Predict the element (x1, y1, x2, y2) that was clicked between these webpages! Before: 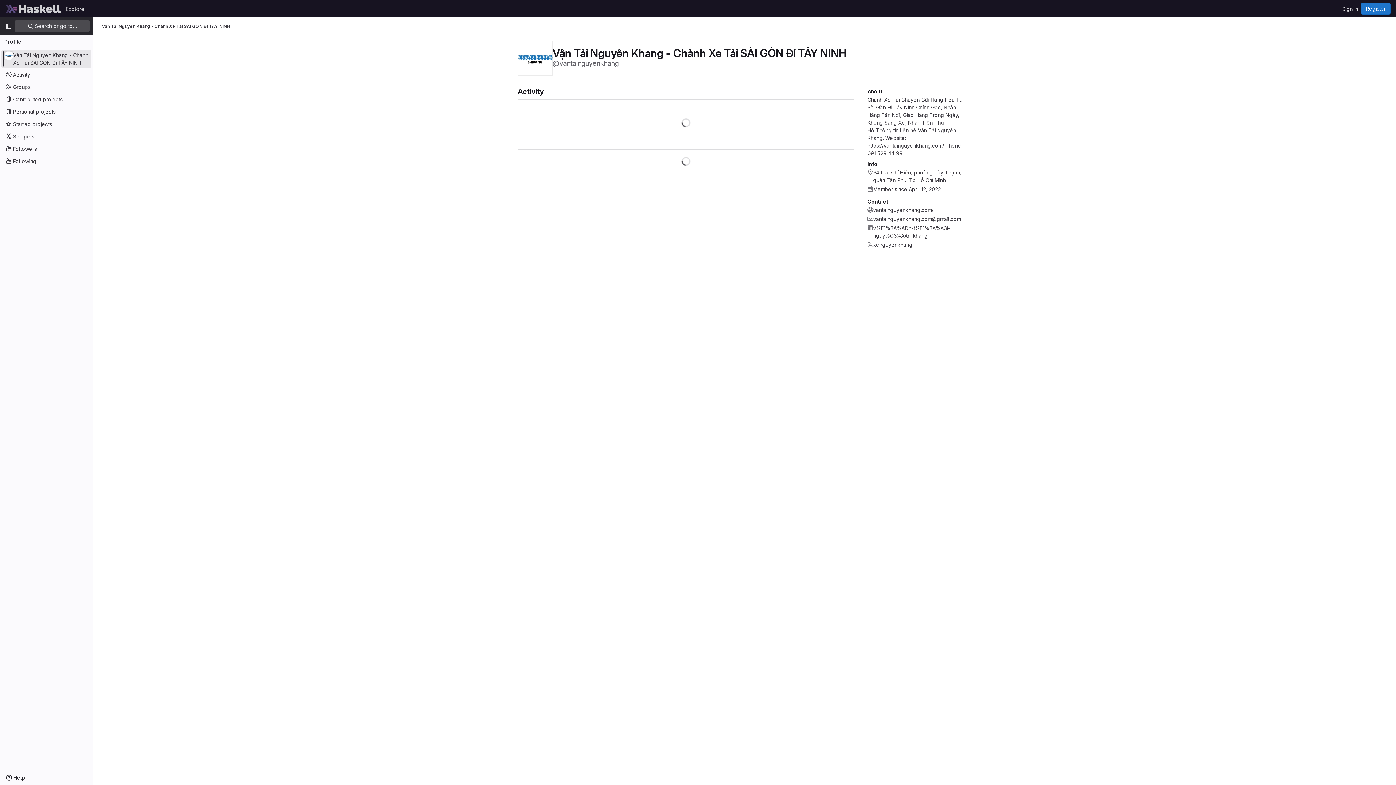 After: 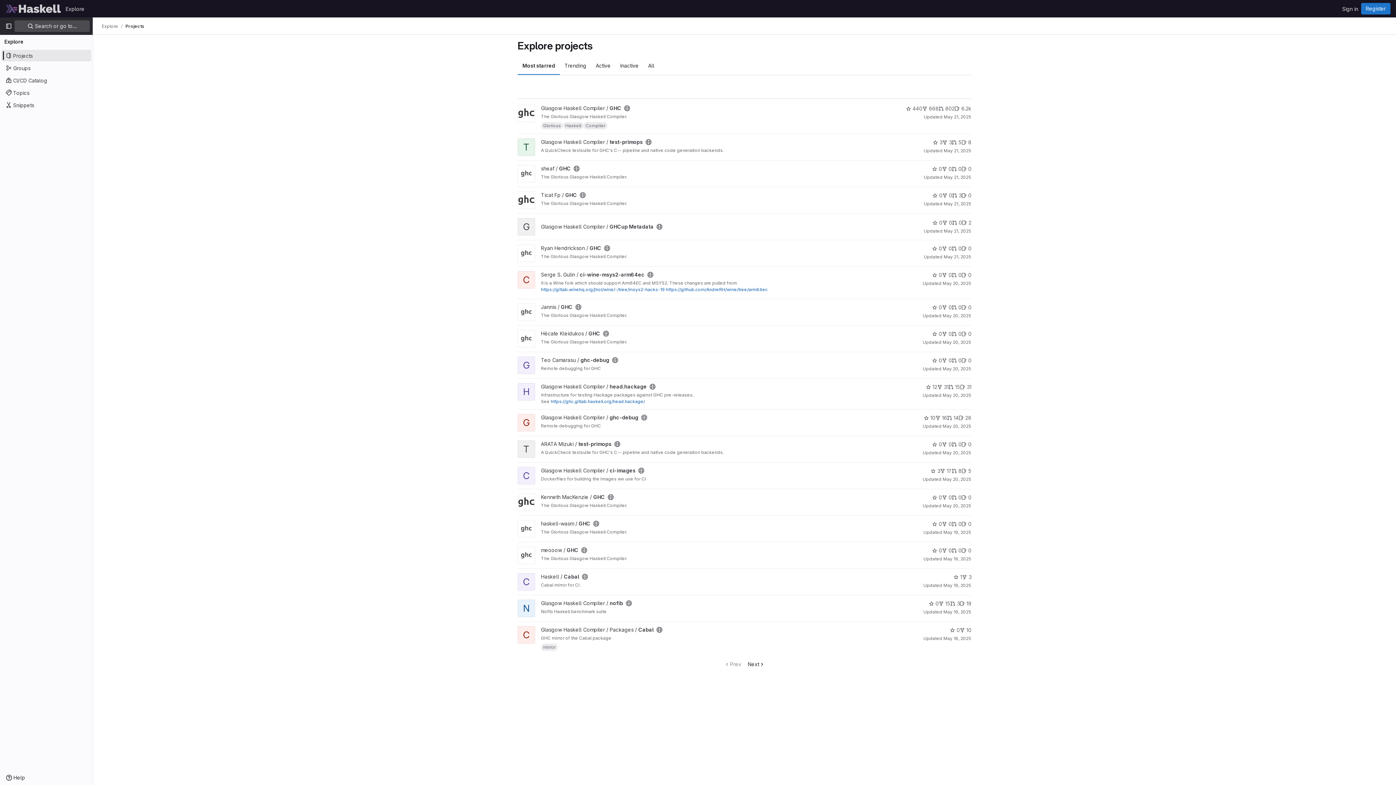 Action: label: Explore bbox: (62, 2, 87, 14)